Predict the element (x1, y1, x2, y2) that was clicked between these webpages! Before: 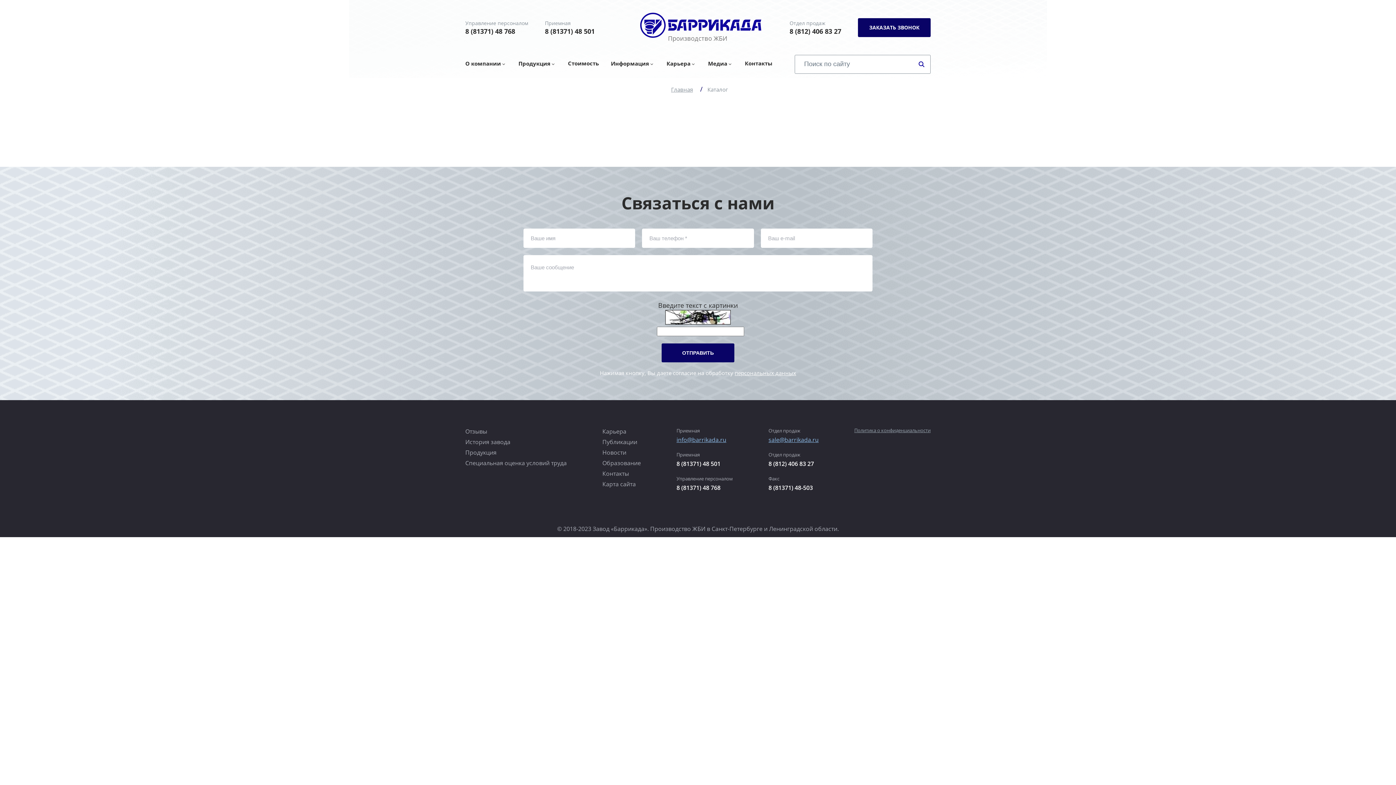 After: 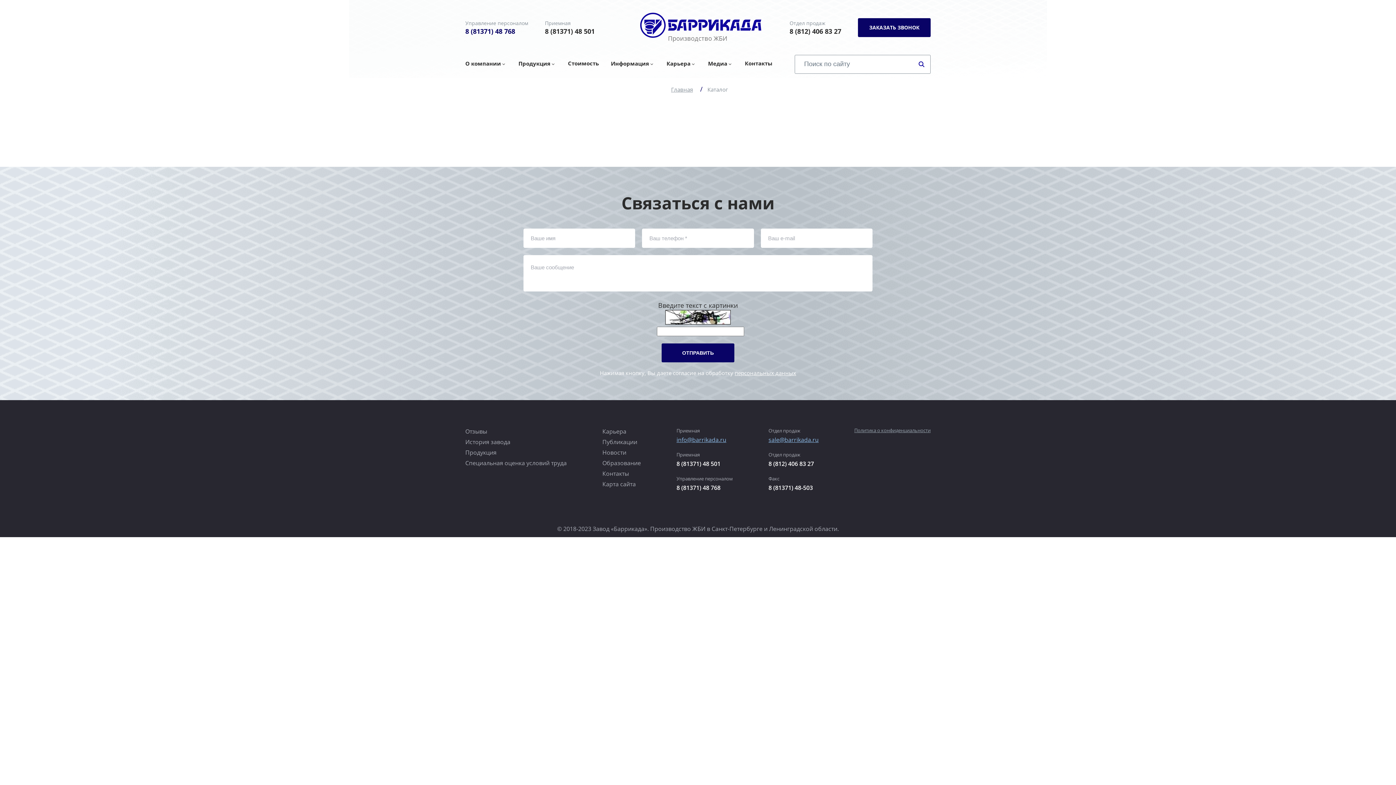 Action: label: 8 (81371) 48 768 bbox: (465, 26, 515, 35)